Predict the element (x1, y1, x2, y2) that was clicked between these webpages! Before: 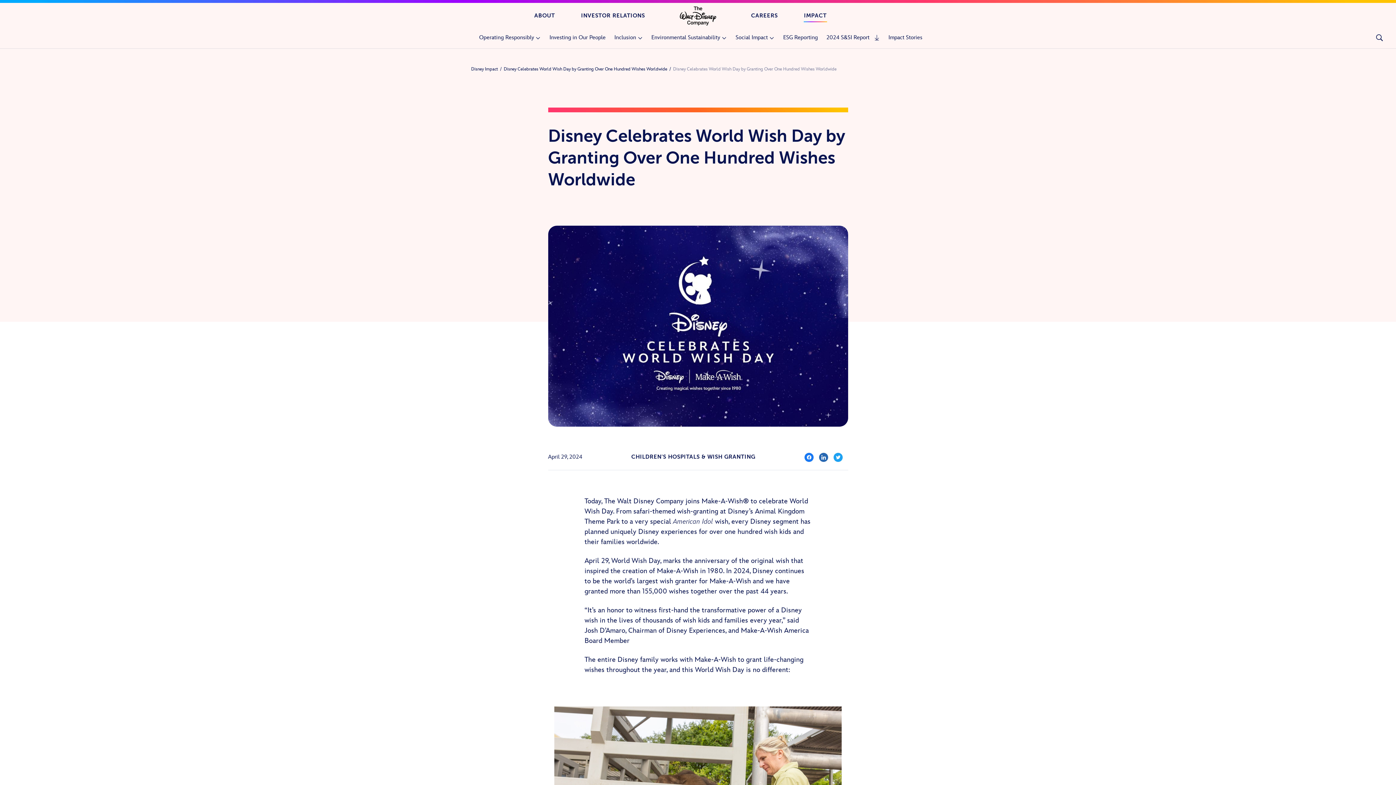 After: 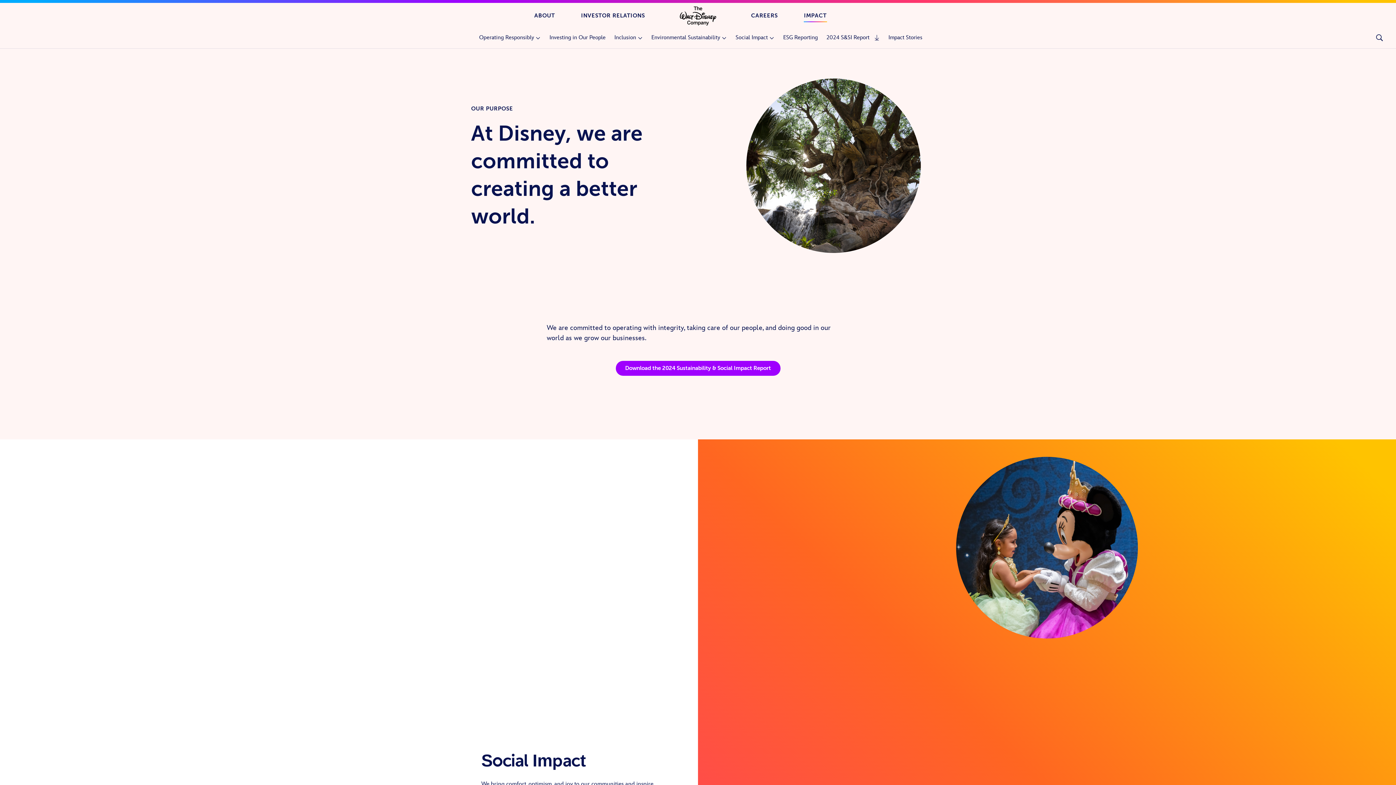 Action: label: Disney Impact bbox: (471, 66, 498, 72)